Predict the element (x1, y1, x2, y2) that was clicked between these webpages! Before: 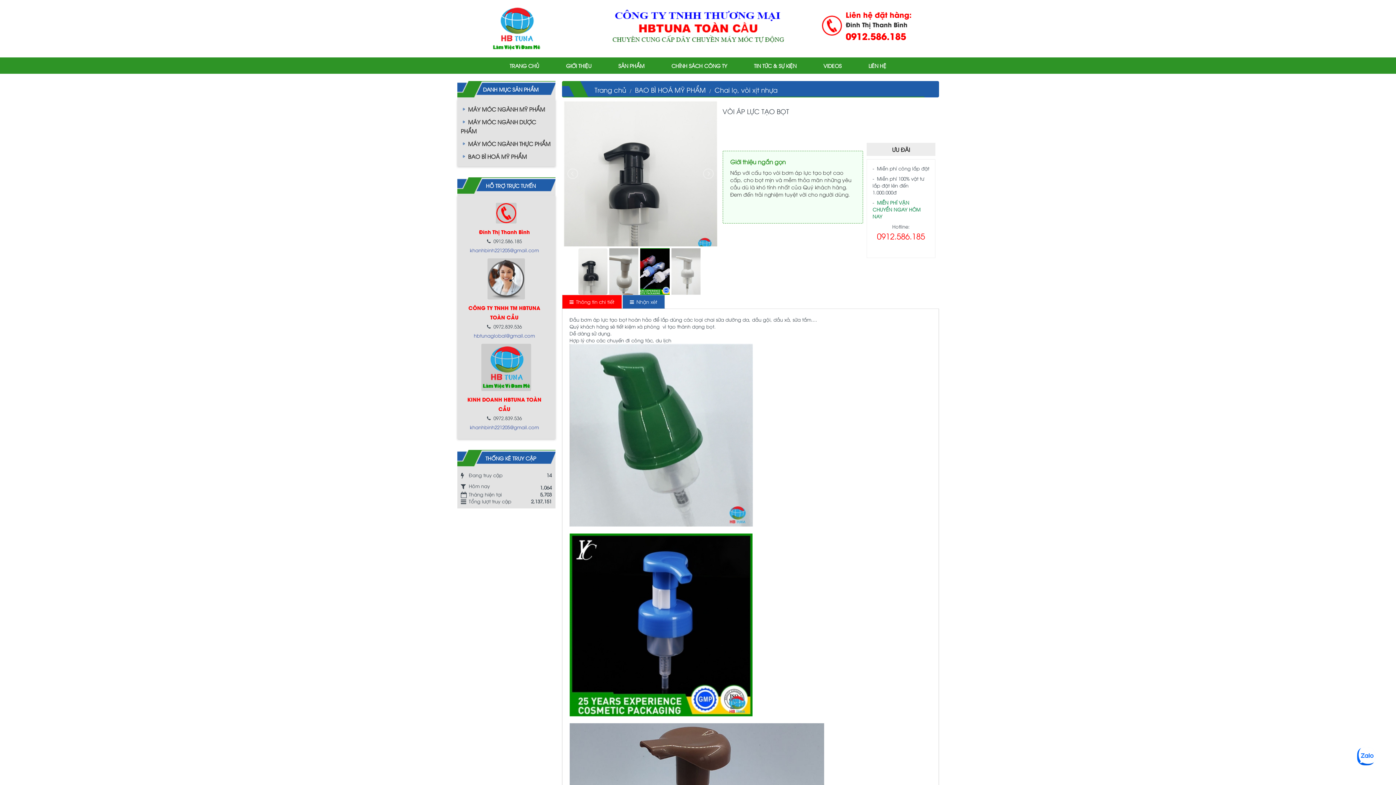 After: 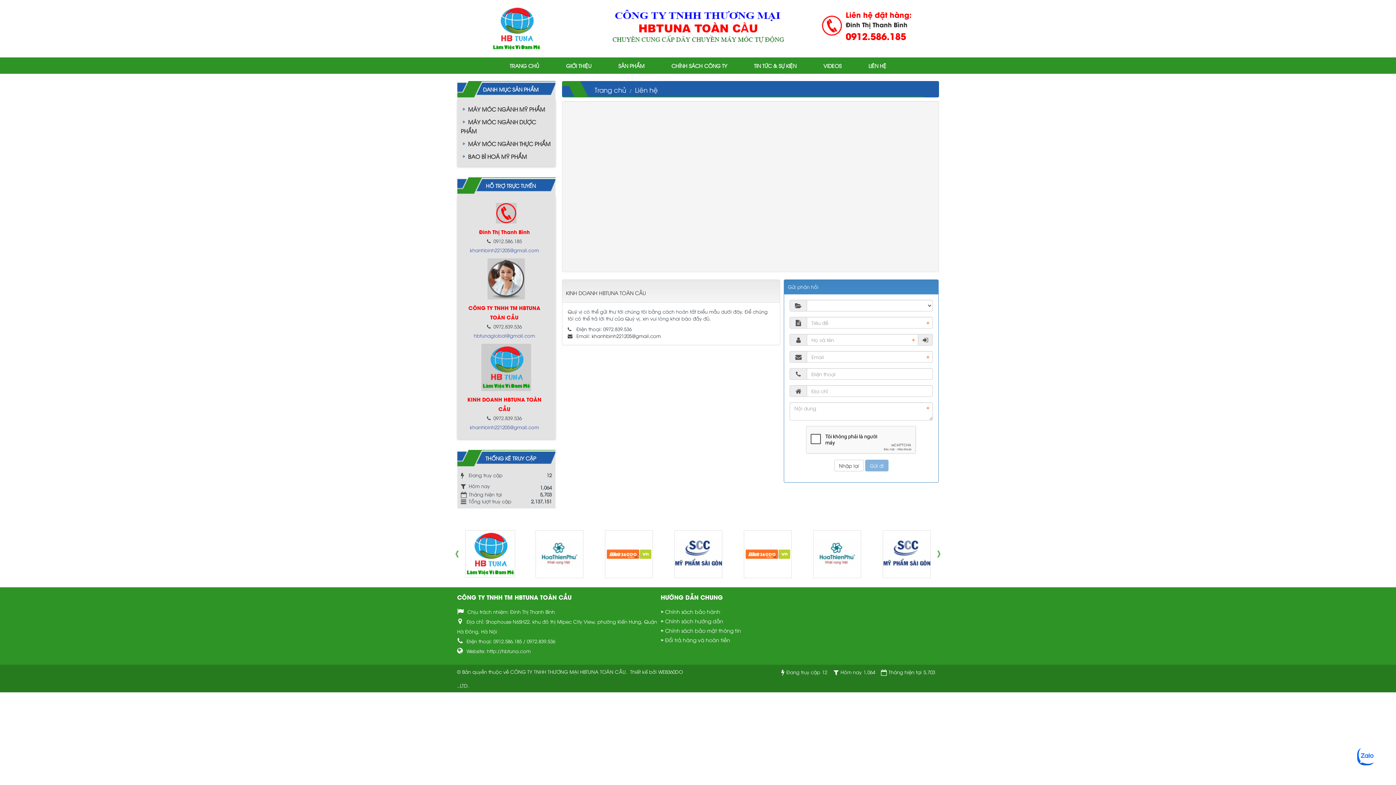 Action: label: khanhbinh221205@gmail.com bbox: (470, 422, 539, 432)